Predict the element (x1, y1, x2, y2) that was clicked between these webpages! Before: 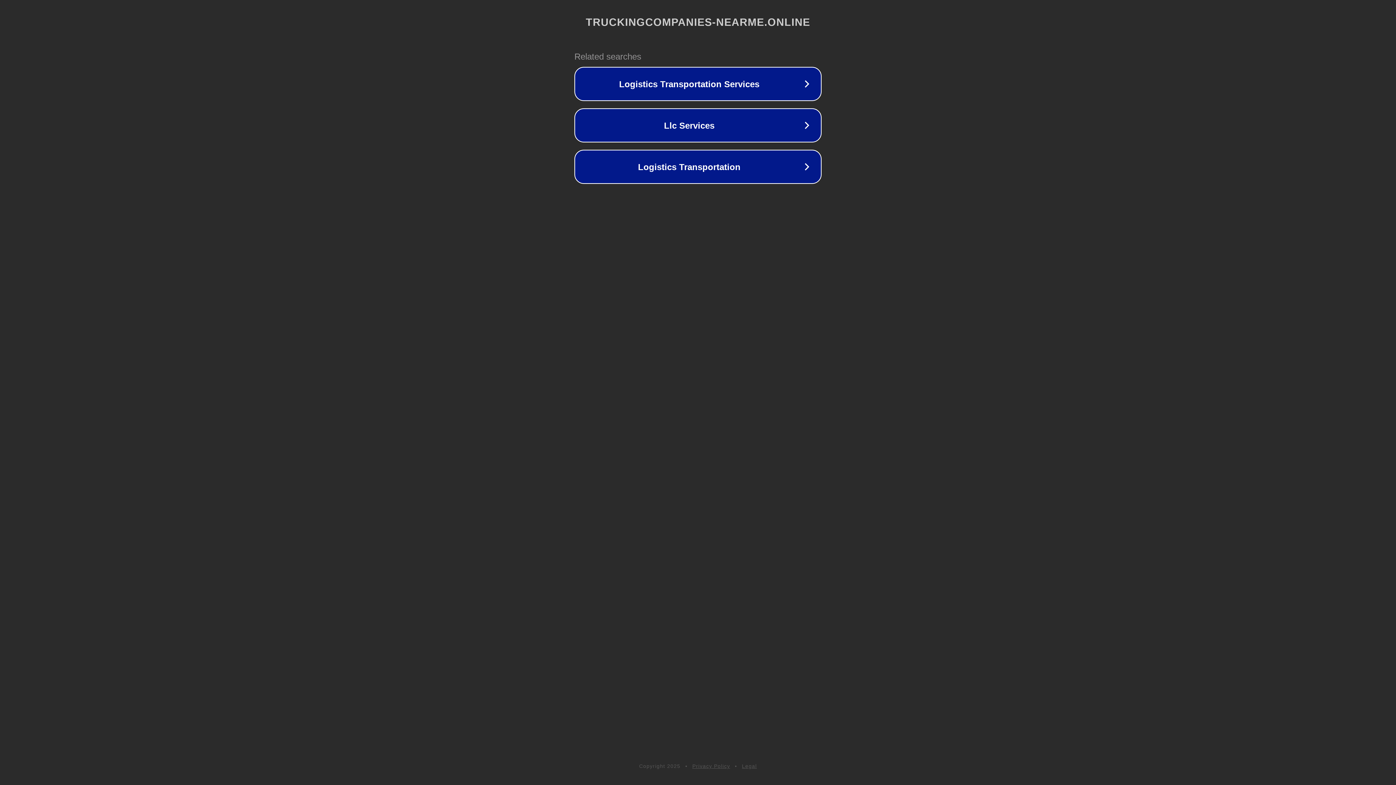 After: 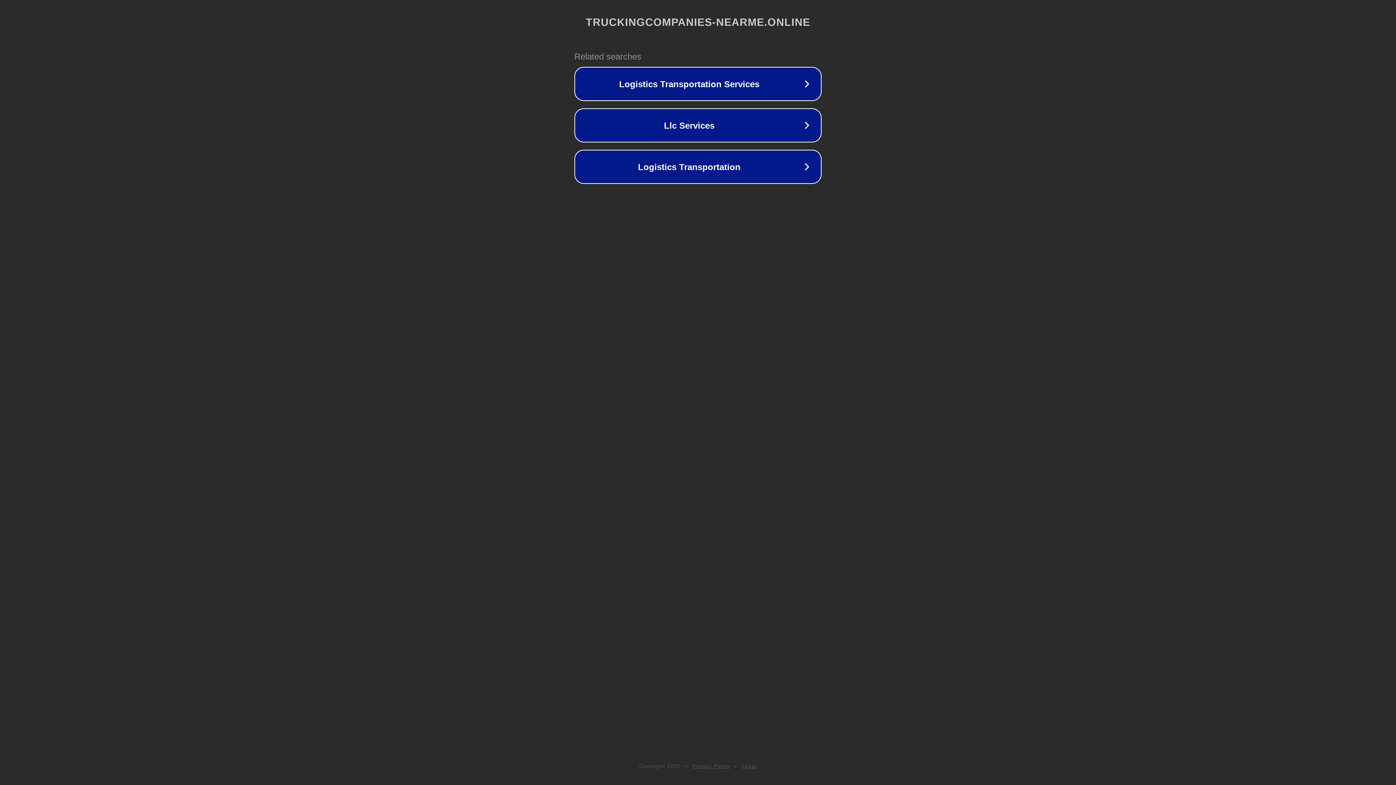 Action: label: Privacy Policy bbox: (692, 763, 730, 769)